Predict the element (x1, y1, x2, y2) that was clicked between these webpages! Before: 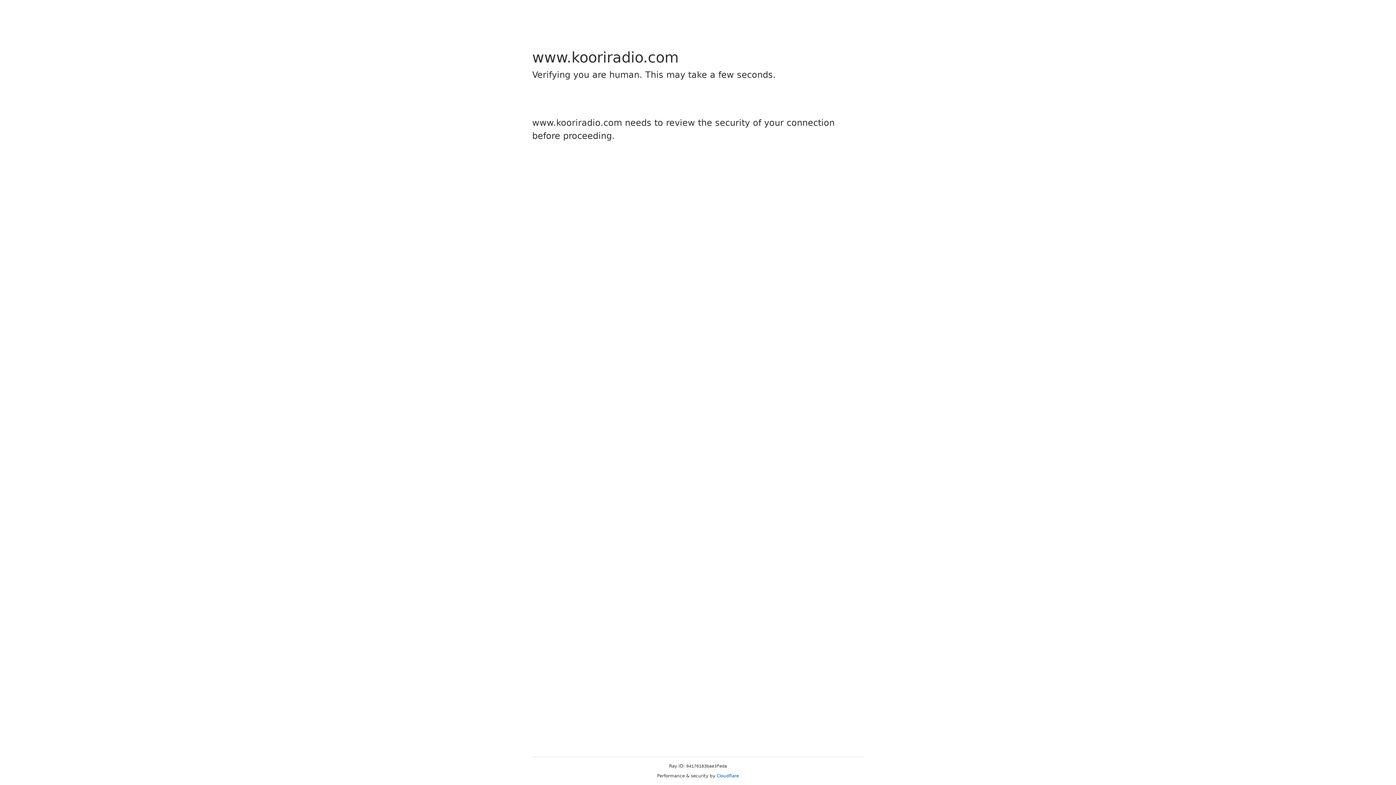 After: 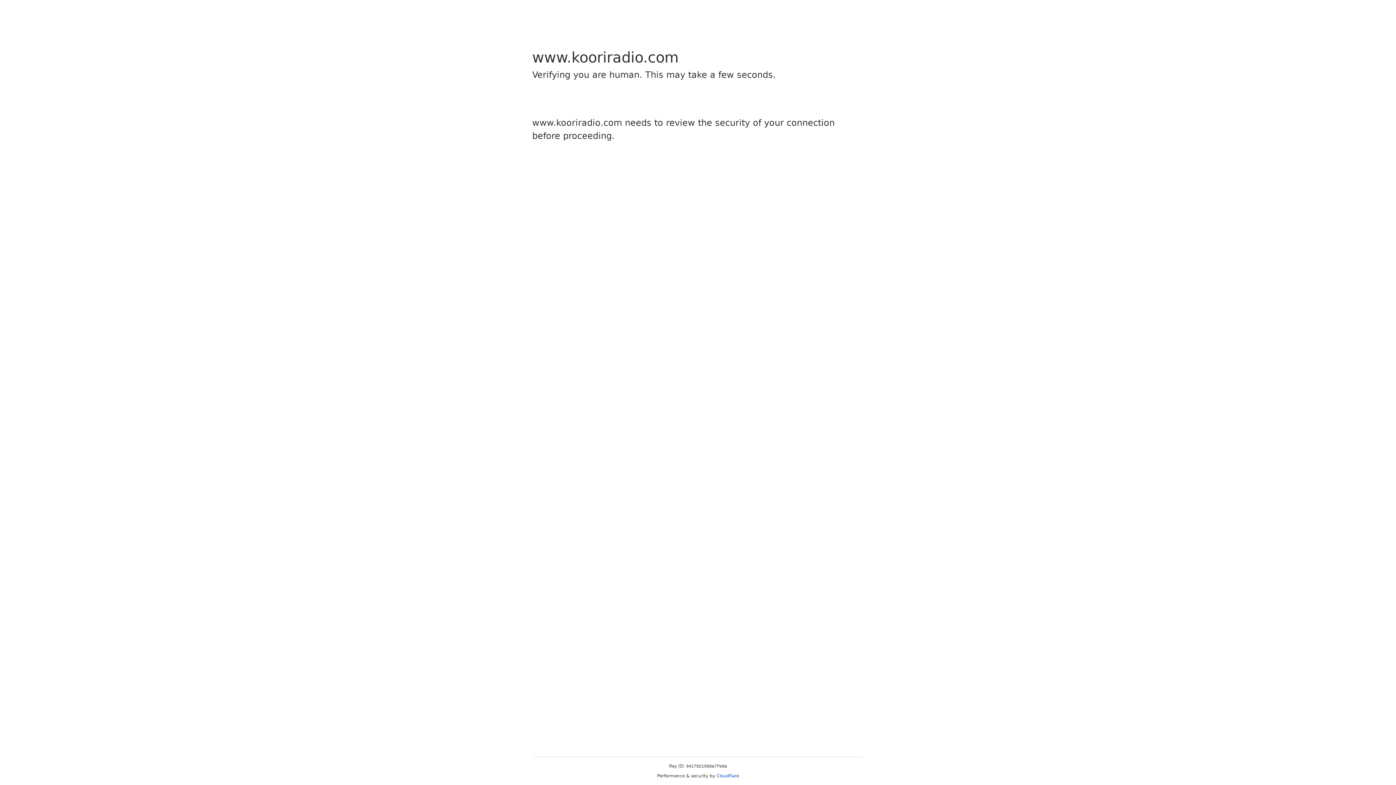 Action: label: Cloudflare bbox: (716, 773, 739, 778)